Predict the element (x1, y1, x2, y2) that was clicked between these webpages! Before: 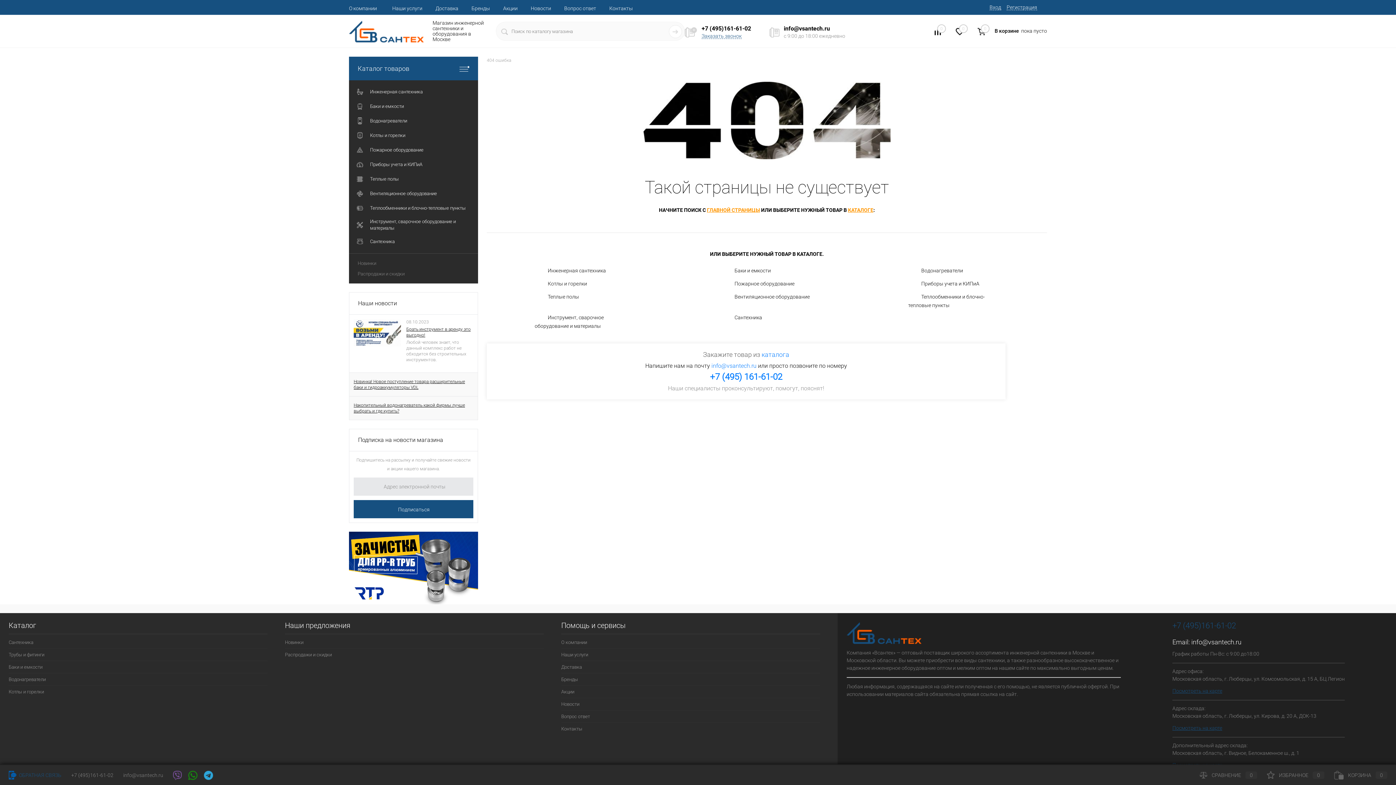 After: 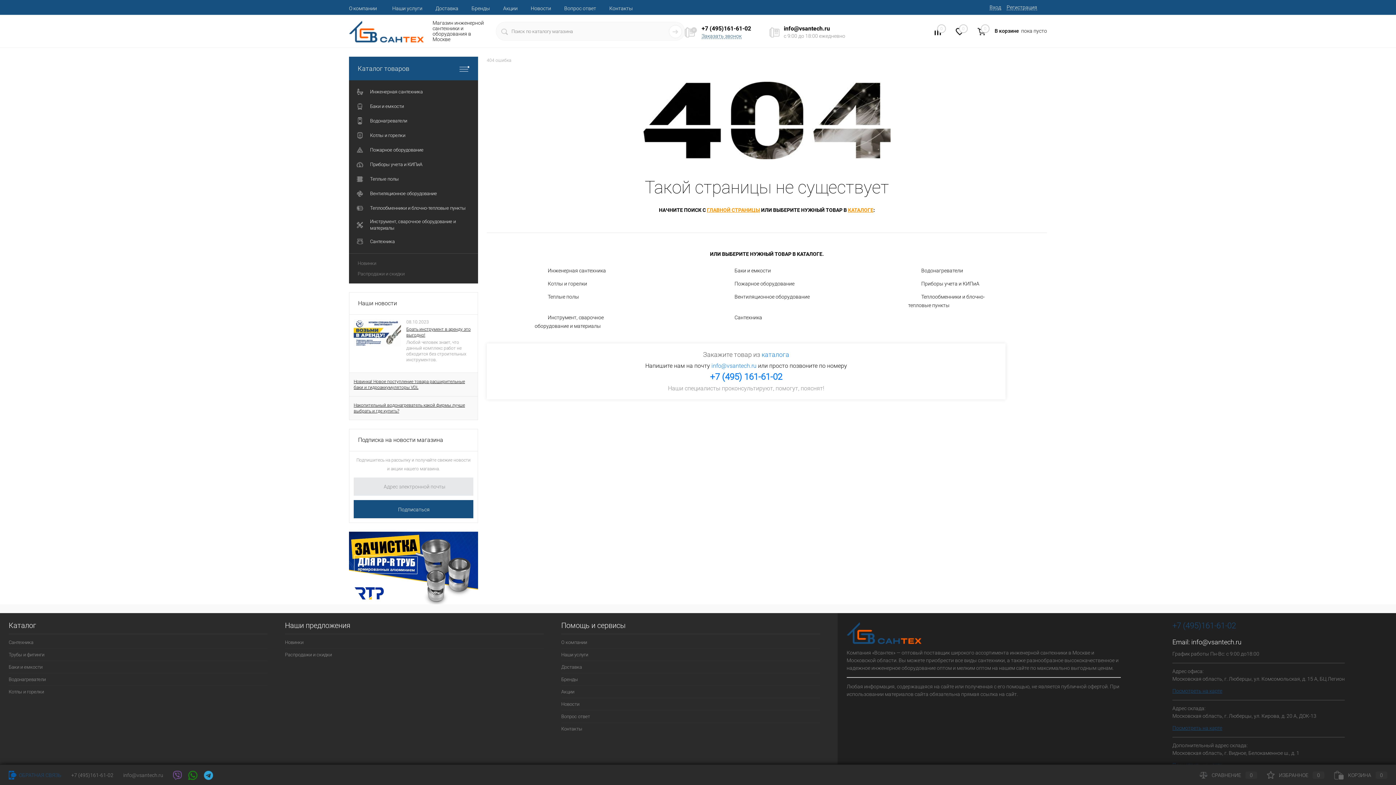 Action: label: СРАВНЕНИЕ0 bbox: (1200, 772, 1257, 778)